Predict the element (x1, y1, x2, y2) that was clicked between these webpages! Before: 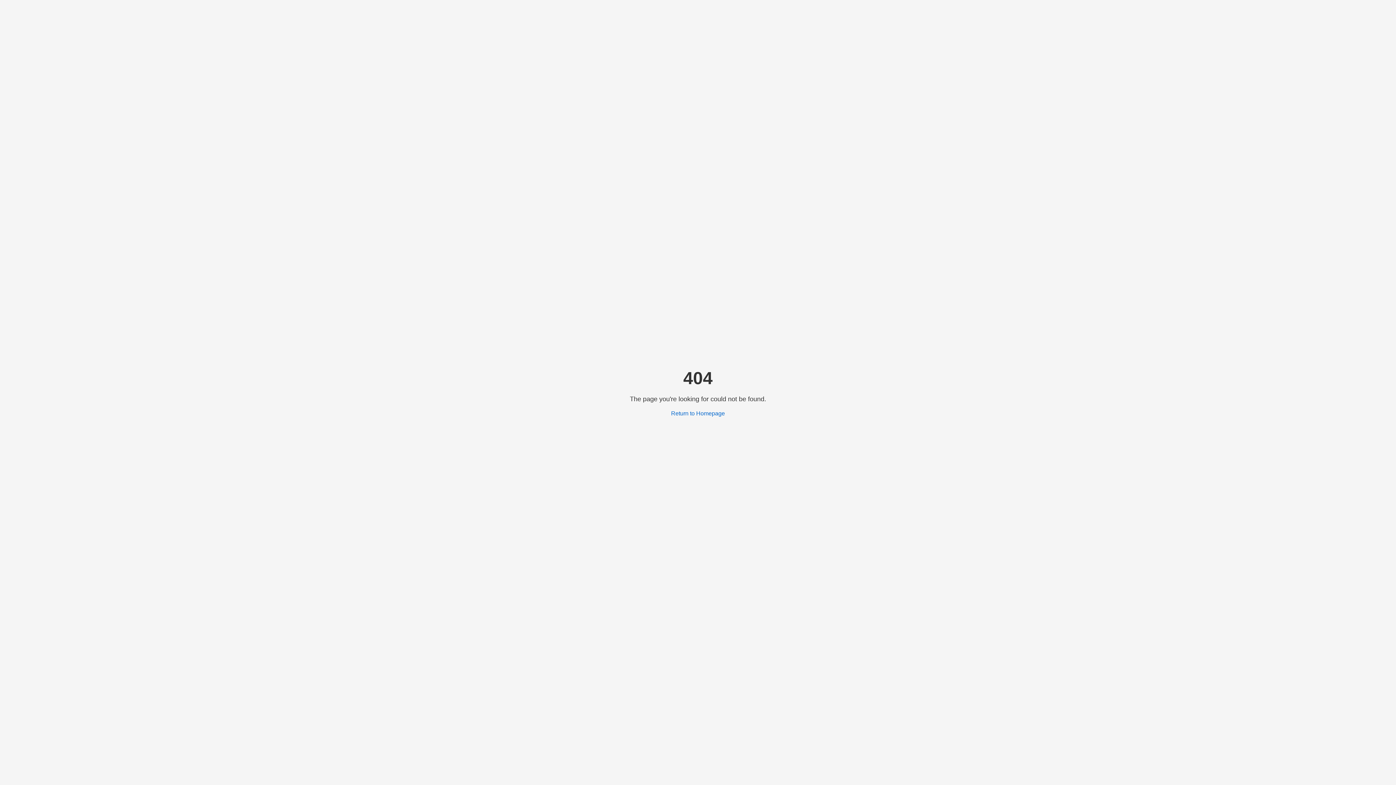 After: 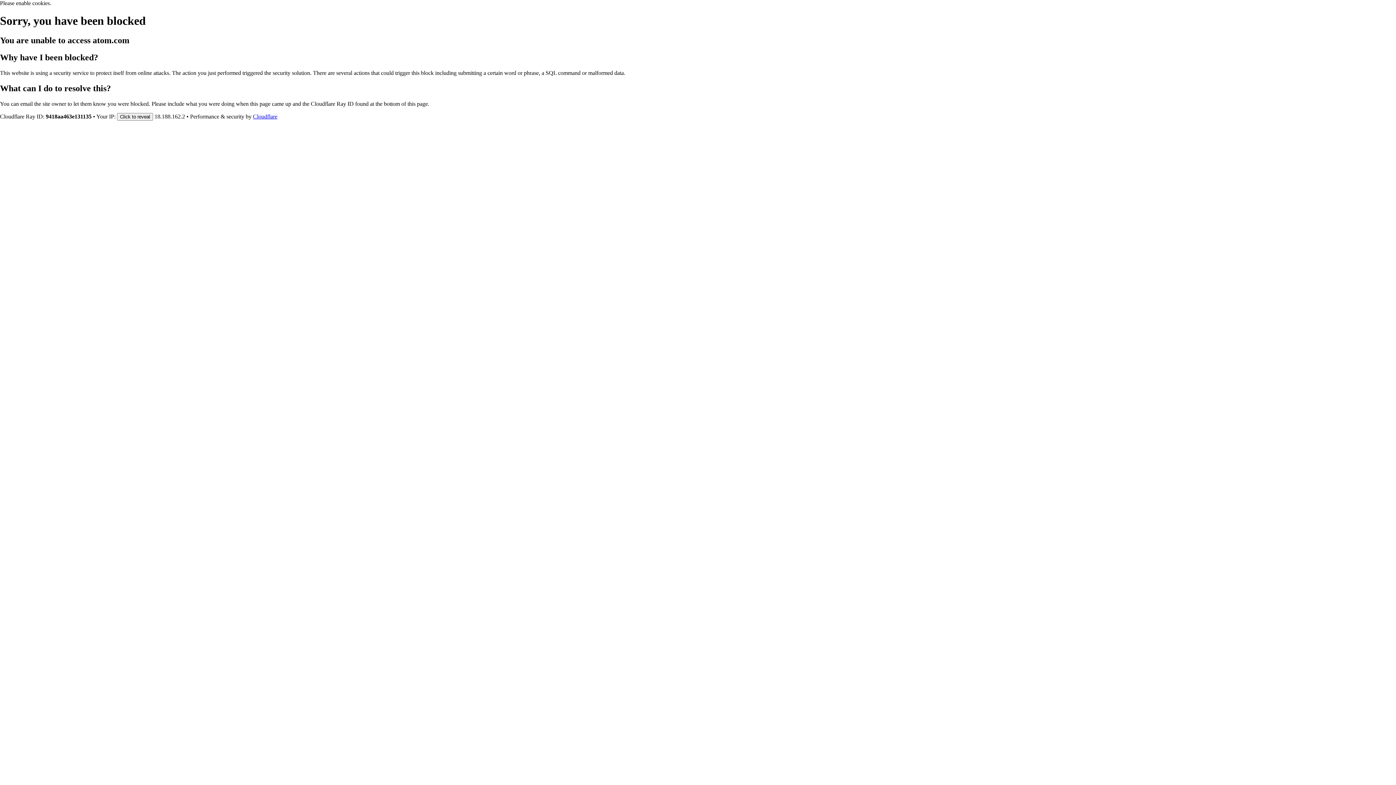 Action: label: Return to Homepage bbox: (671, 410, 725, 416)